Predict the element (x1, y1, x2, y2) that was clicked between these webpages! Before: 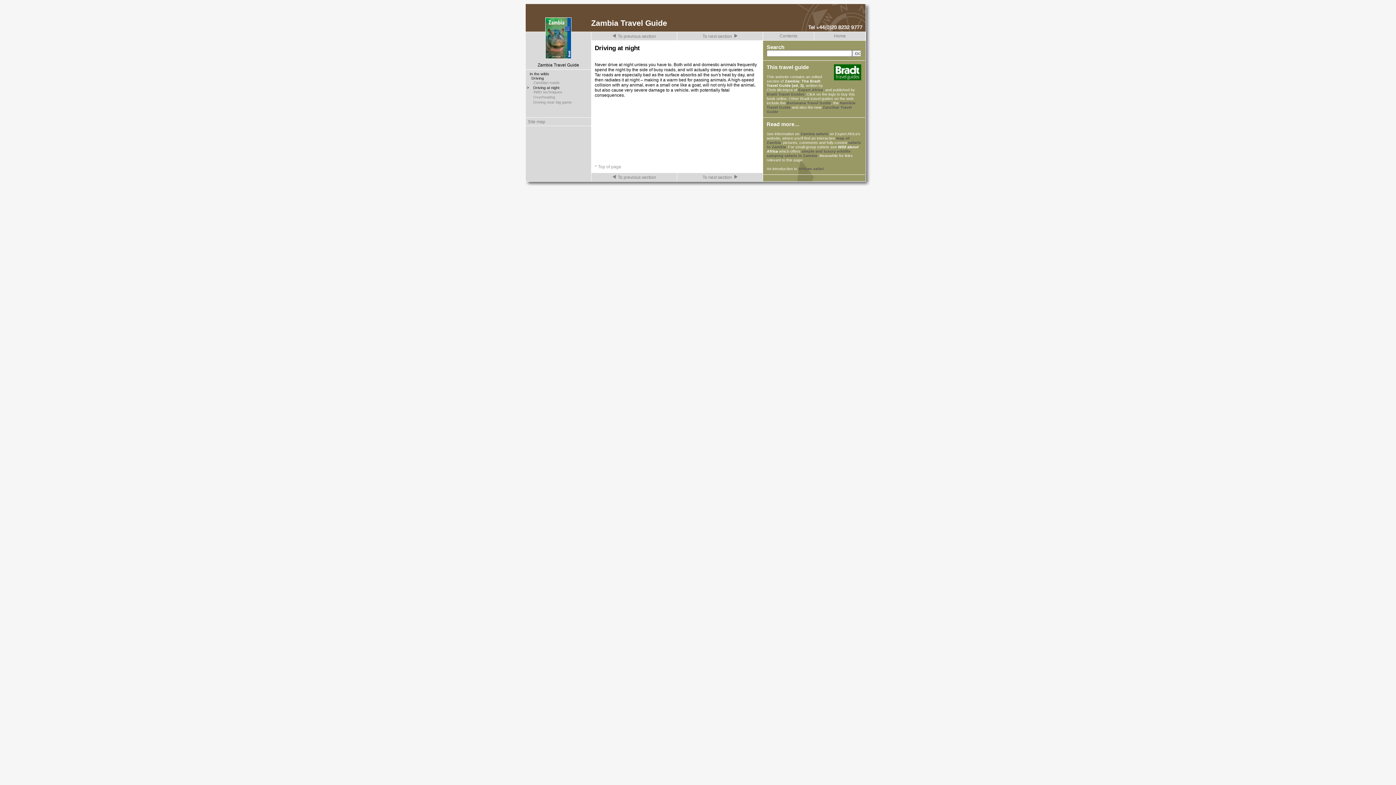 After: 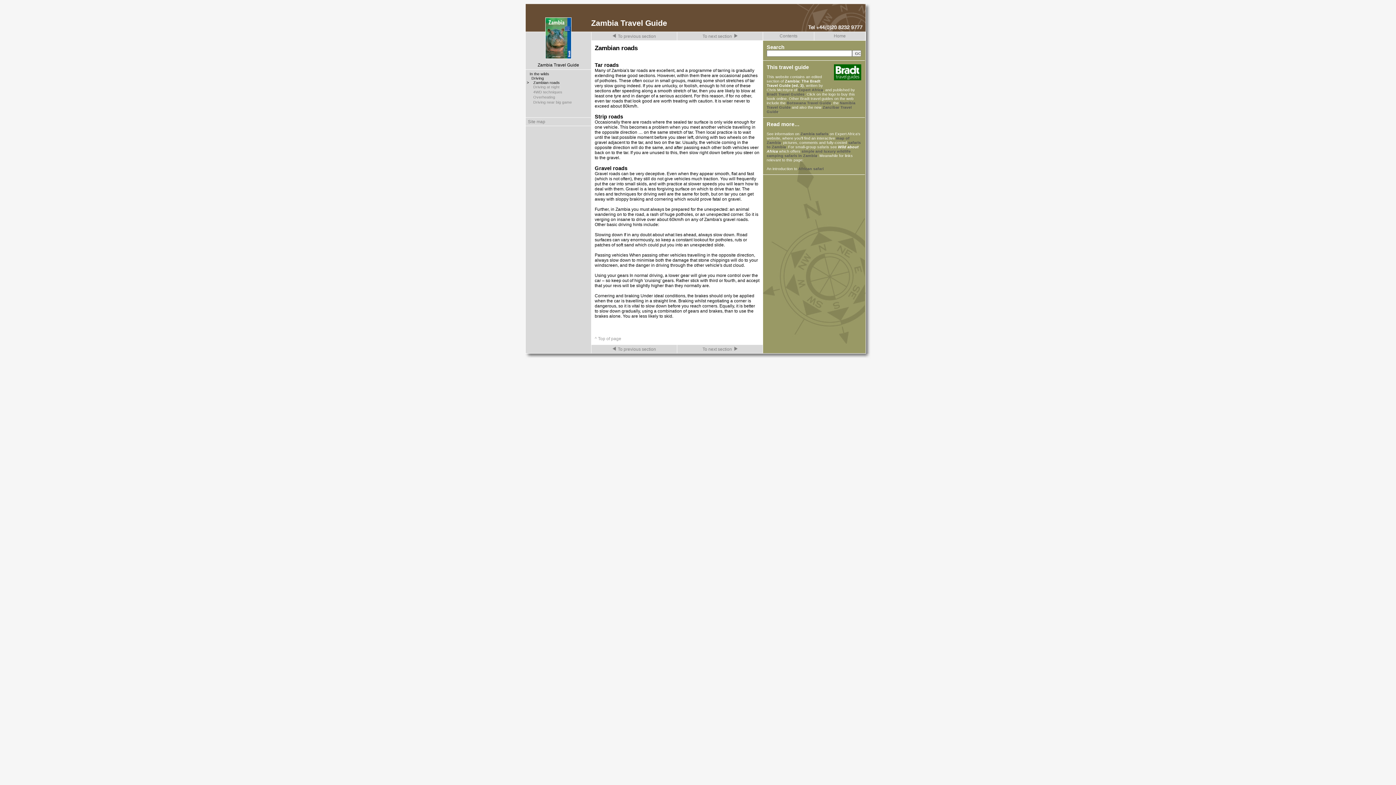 Action: bbox: (533, 80, 560, 84) label: Zambian roads